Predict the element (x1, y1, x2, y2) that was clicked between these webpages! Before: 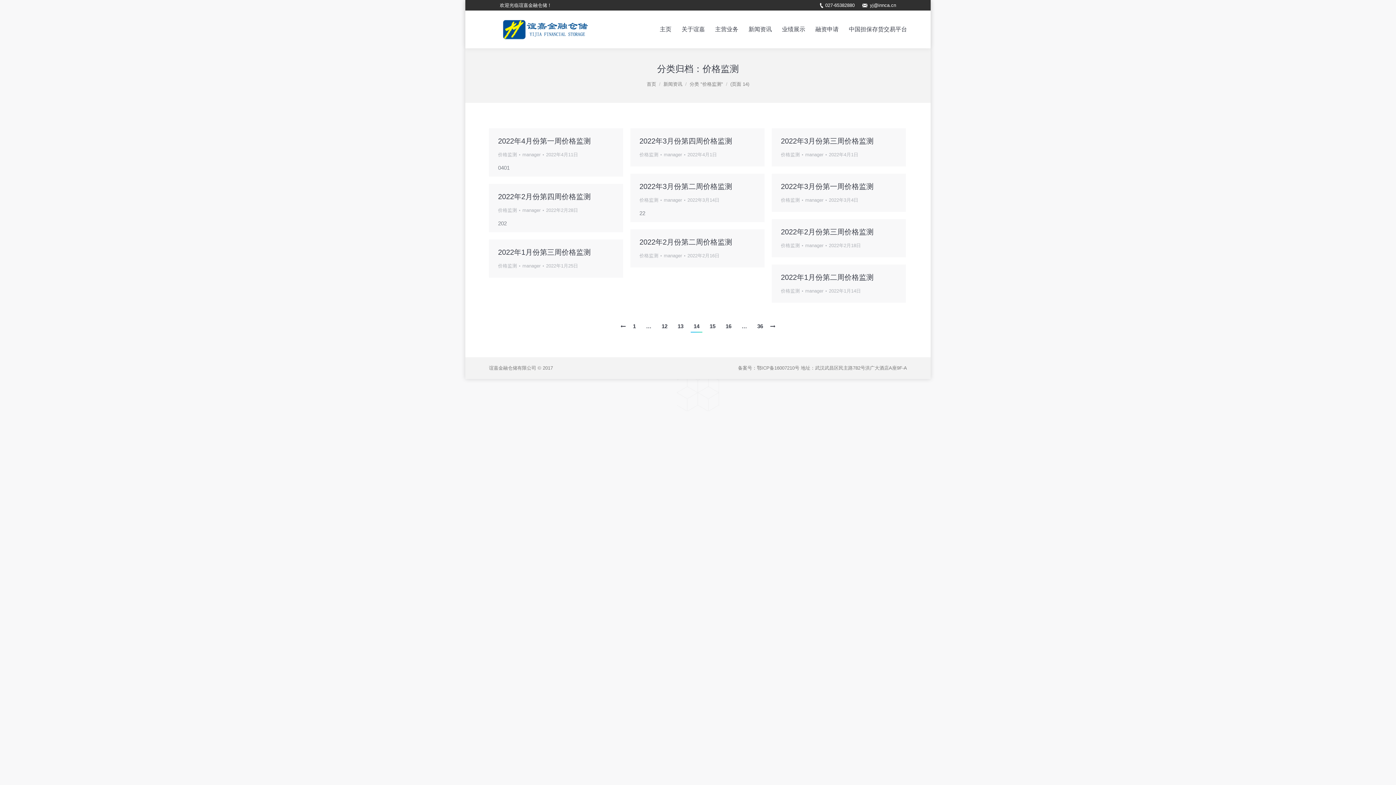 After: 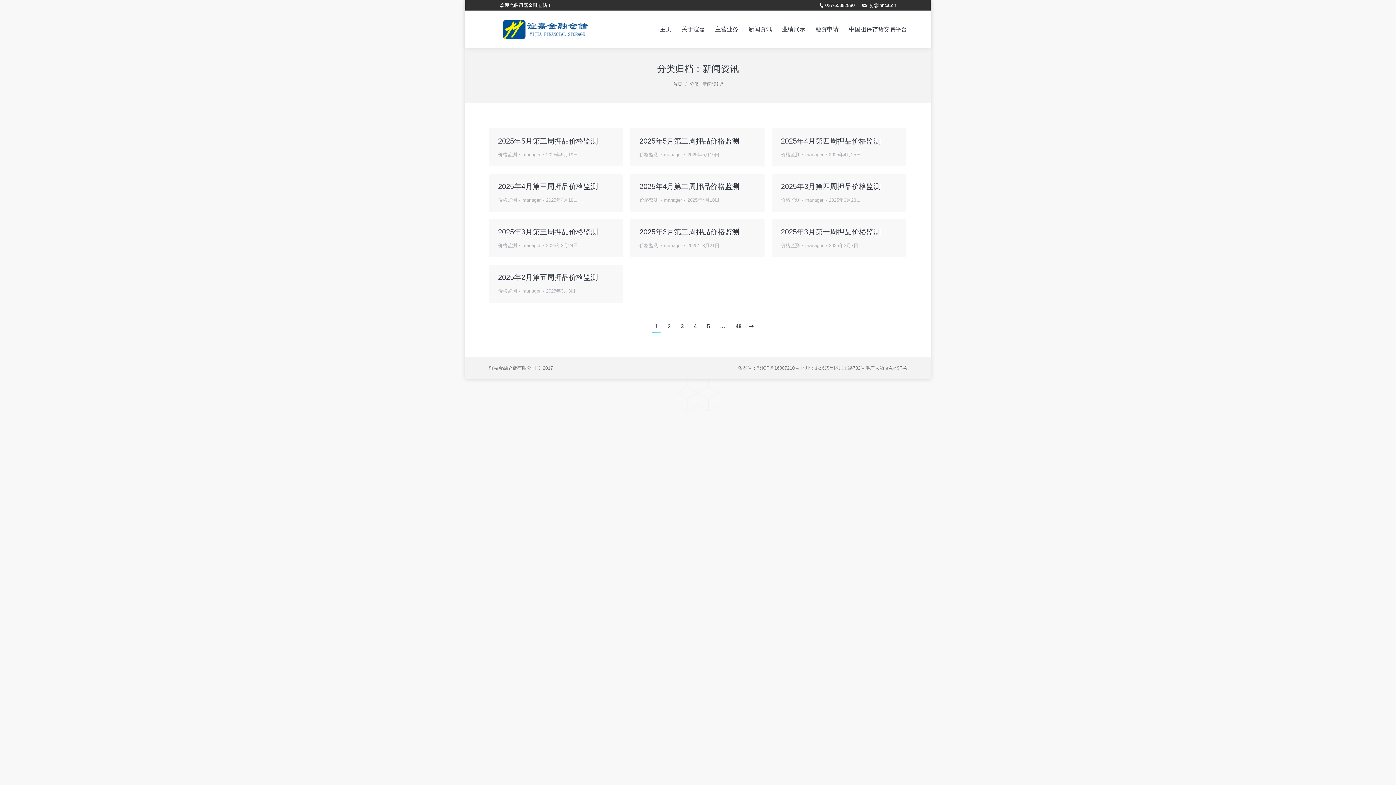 Action: bbox: (663, 81, 682, 86) label: 新闻资讯